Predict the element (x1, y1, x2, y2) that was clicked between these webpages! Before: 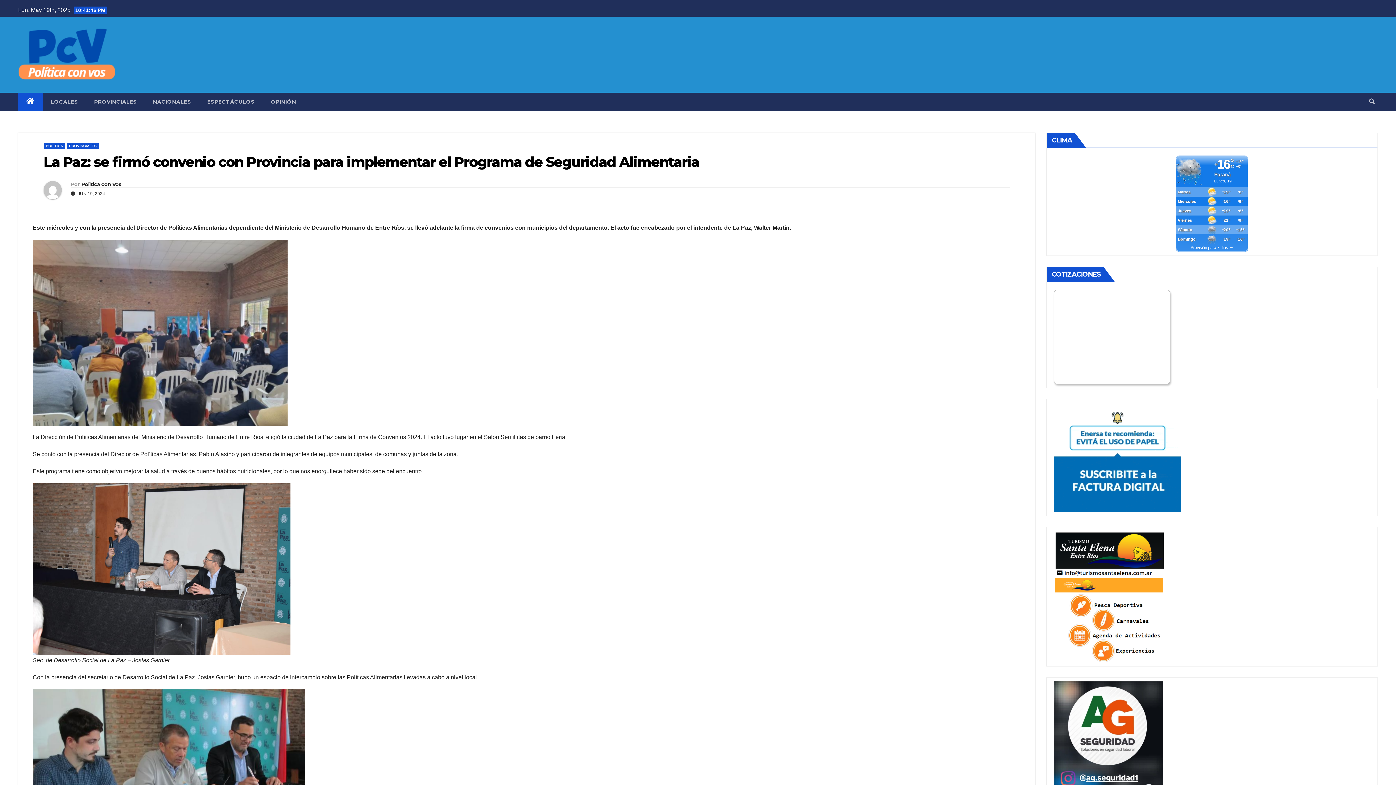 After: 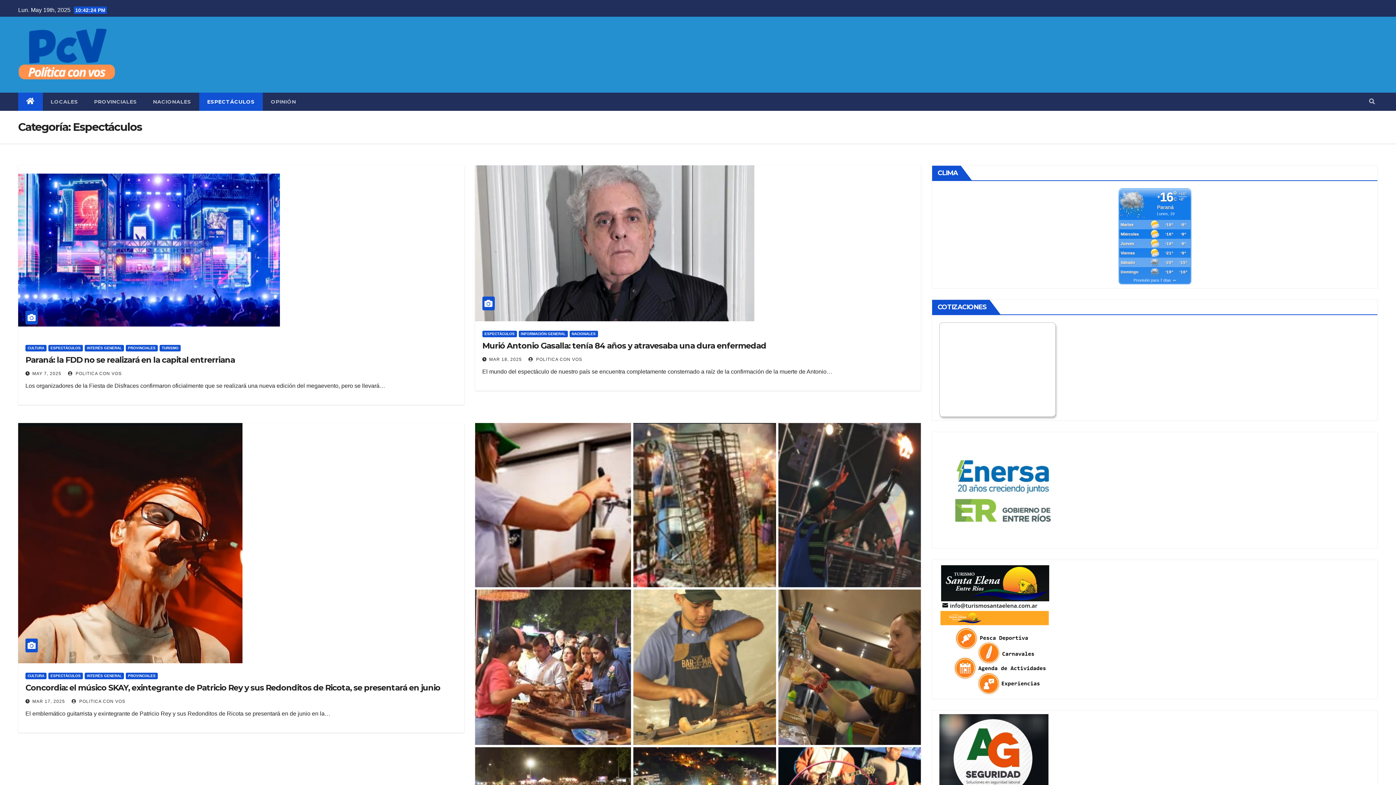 Action: label: ESPECTÁCULOS bbox: (199, 92, 262, 110)